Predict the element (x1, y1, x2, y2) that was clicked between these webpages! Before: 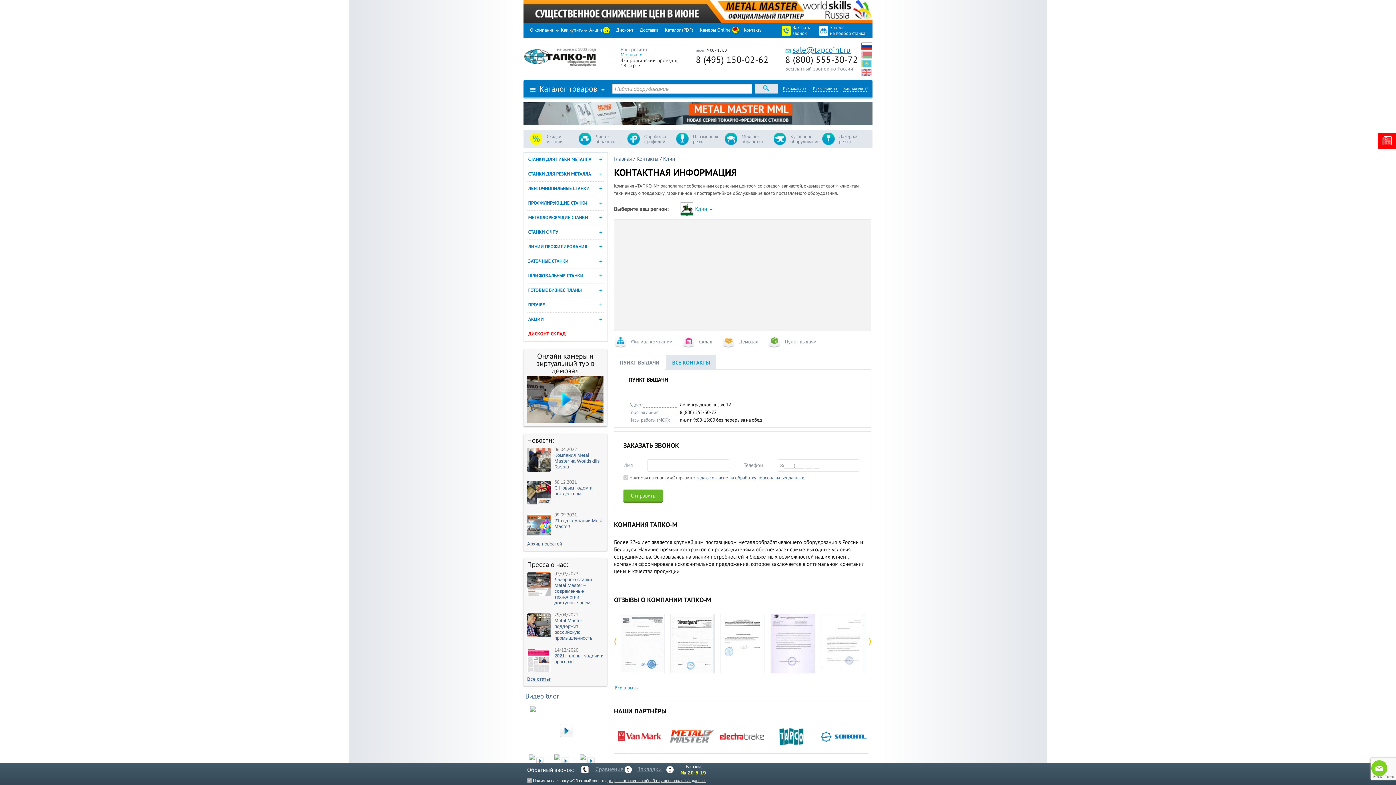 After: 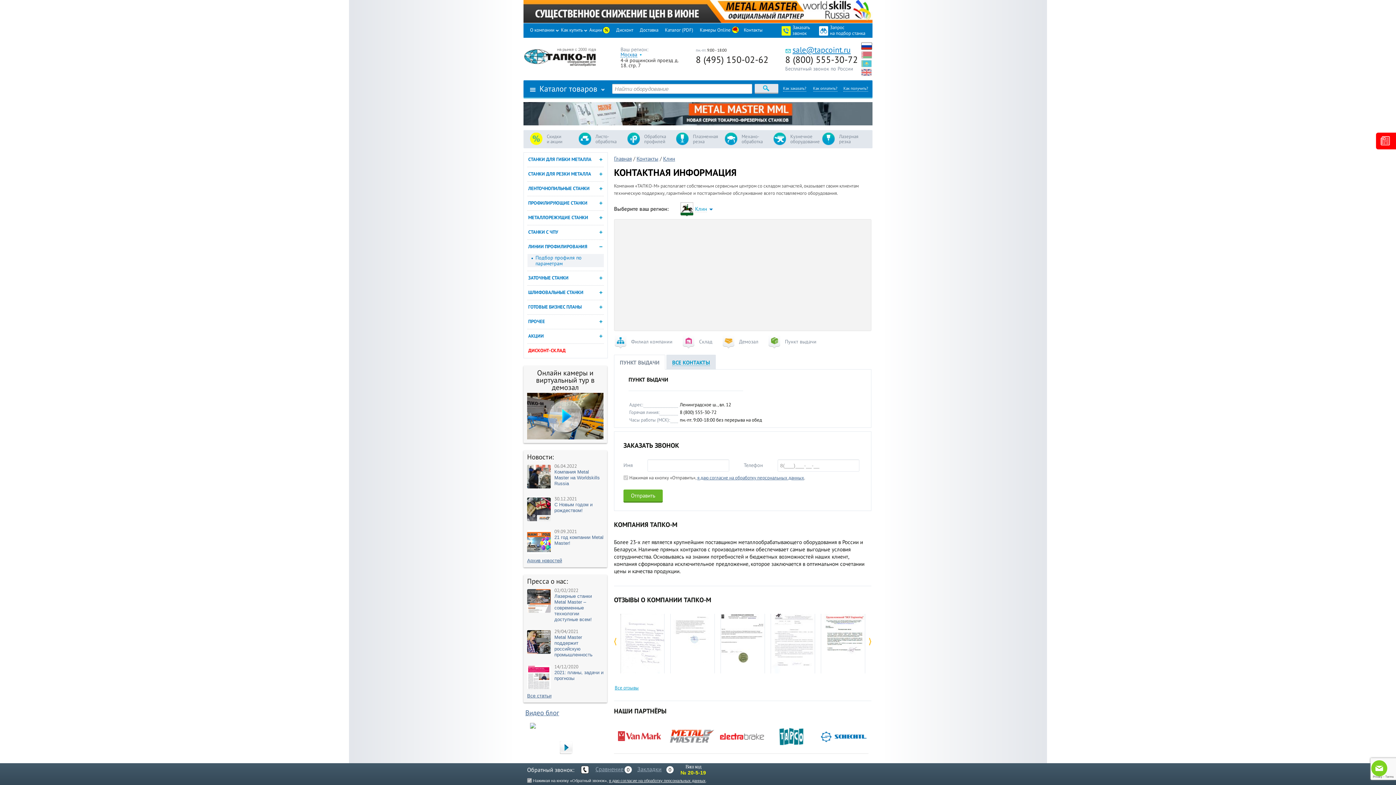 Action: bbox: (598, 240, 604, 253)